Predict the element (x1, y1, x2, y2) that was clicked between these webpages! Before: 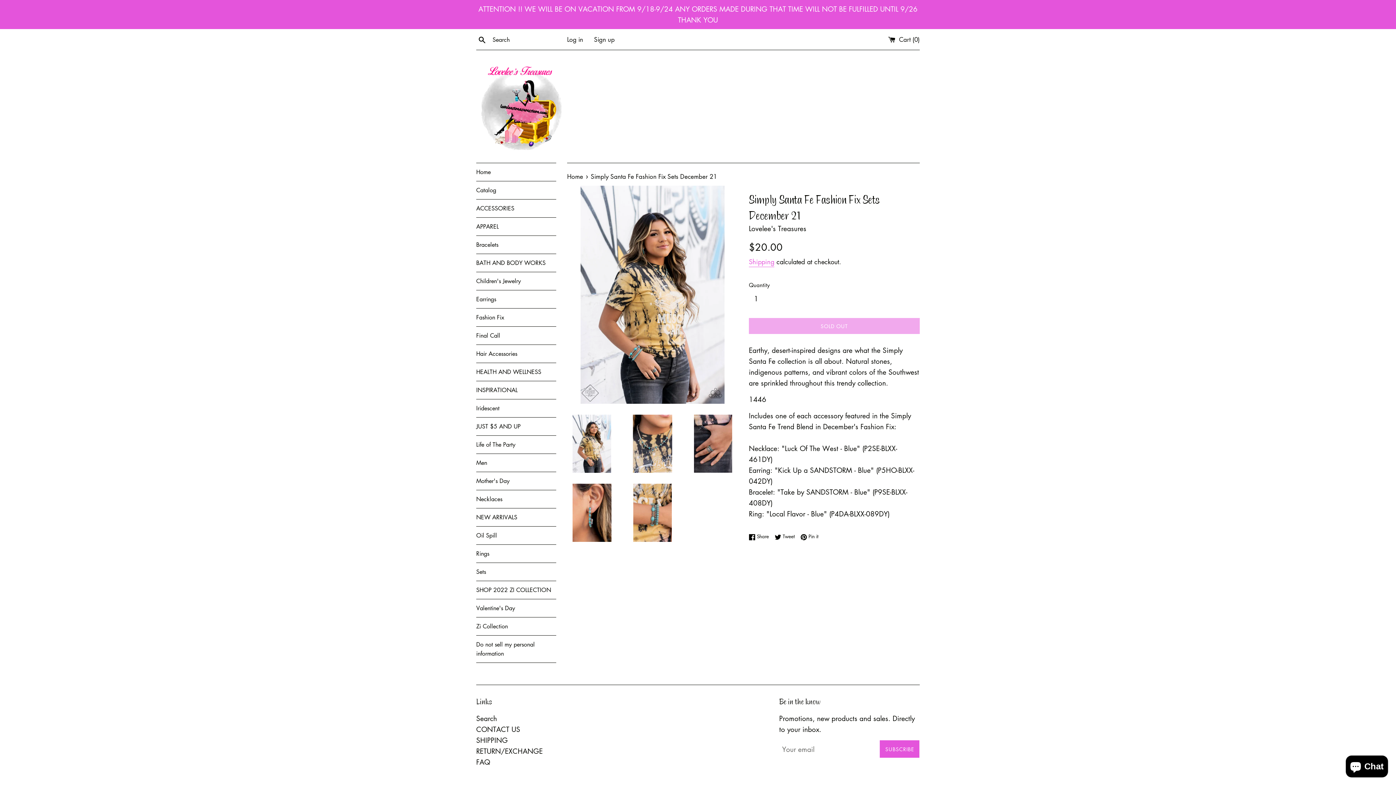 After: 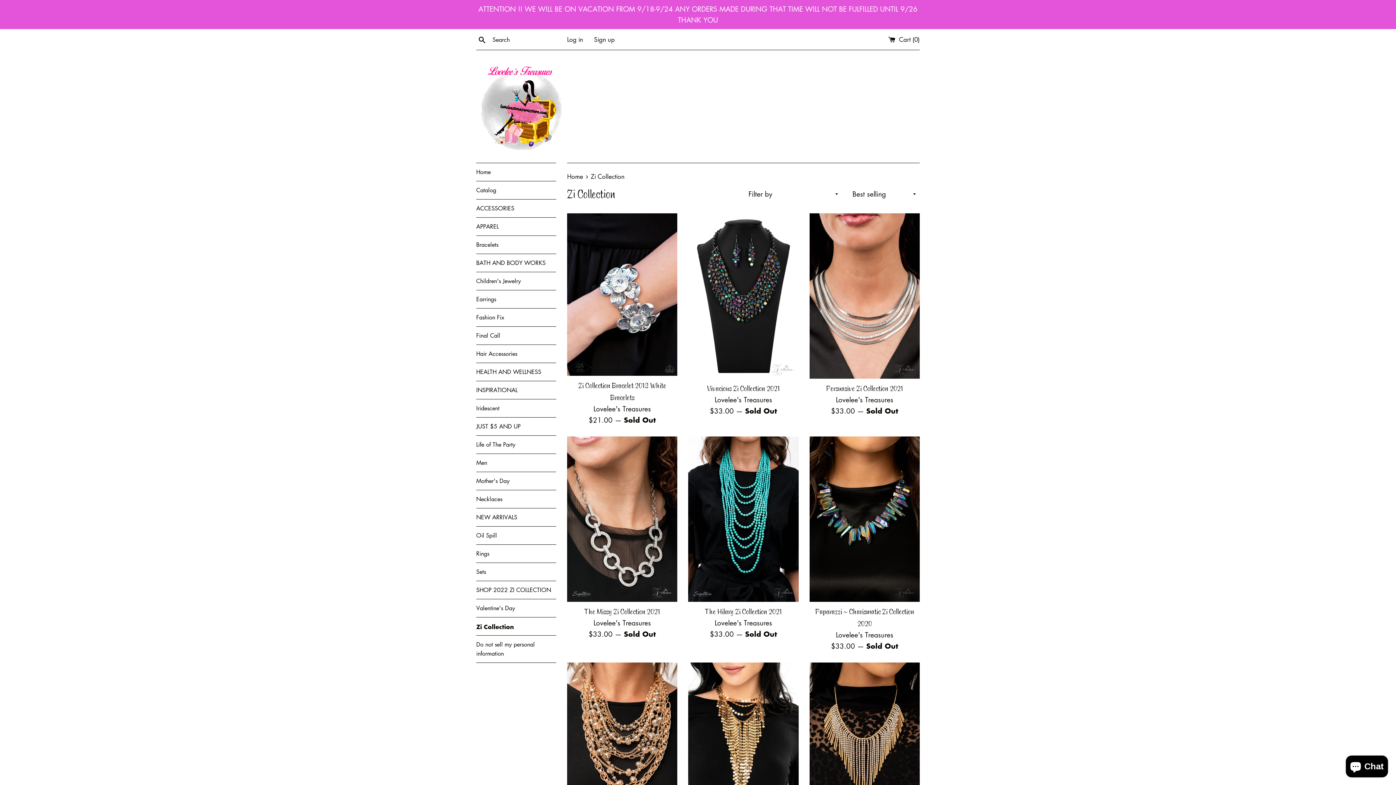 Action: label: Zi Collection bbox: (476, 617, 556, 635)